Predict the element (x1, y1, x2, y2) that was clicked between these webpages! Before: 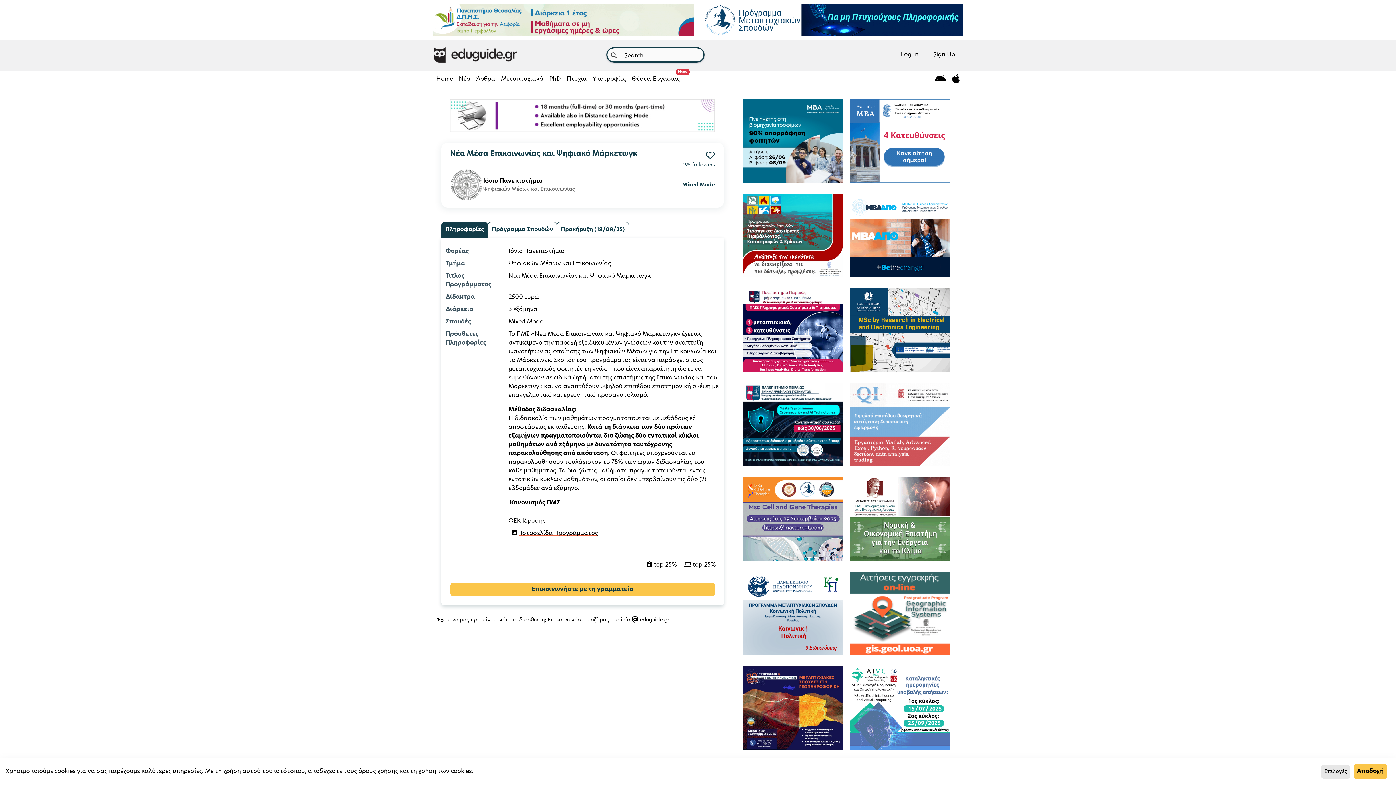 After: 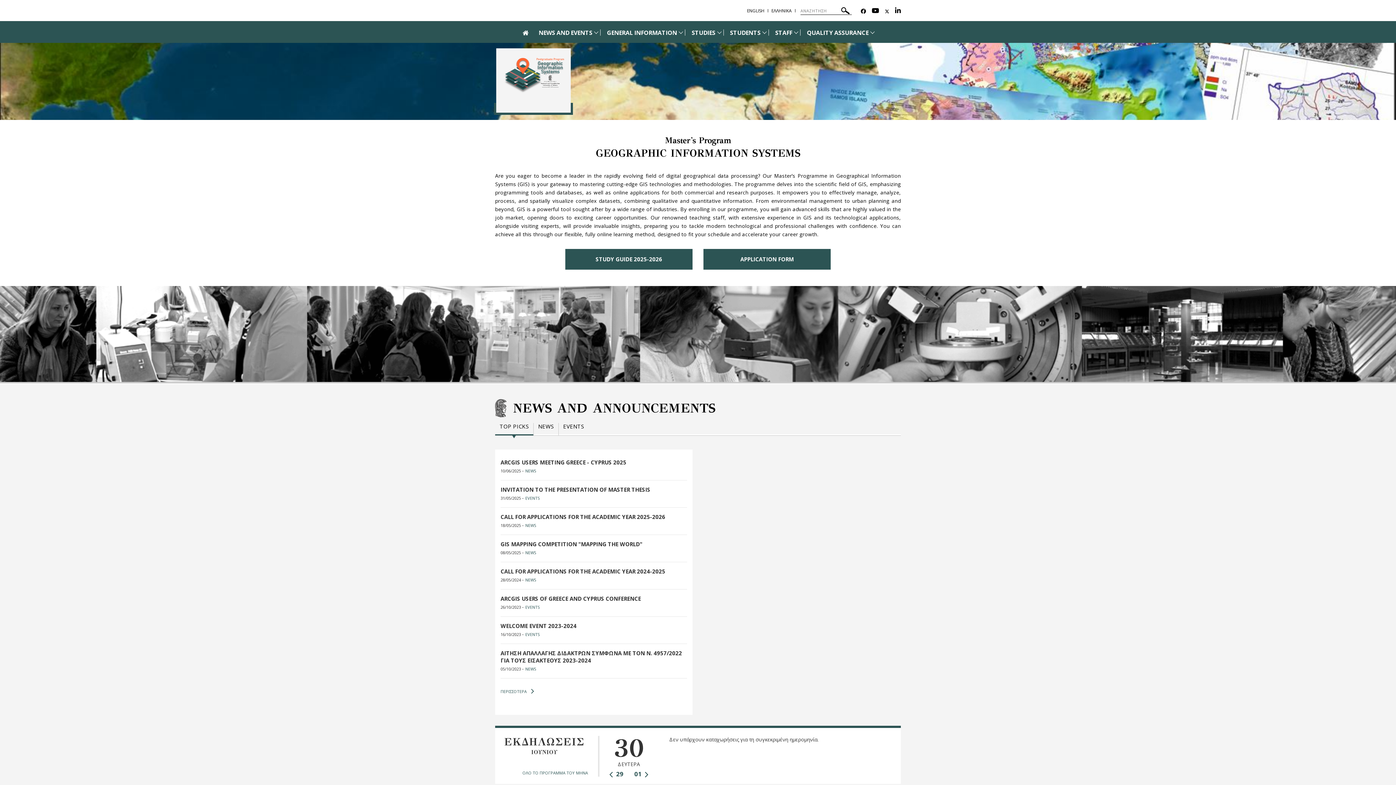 Action: bbox: (850, 571, 950, 666)